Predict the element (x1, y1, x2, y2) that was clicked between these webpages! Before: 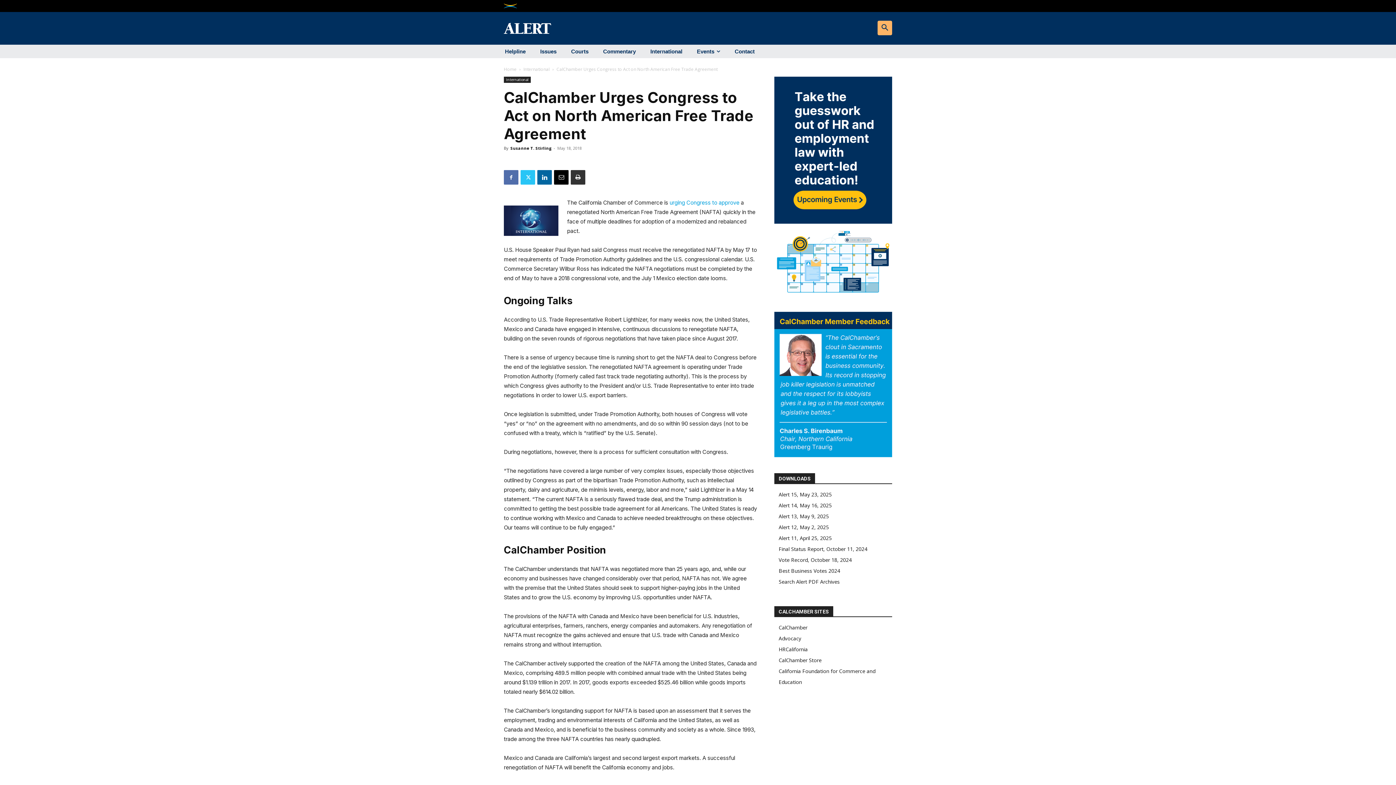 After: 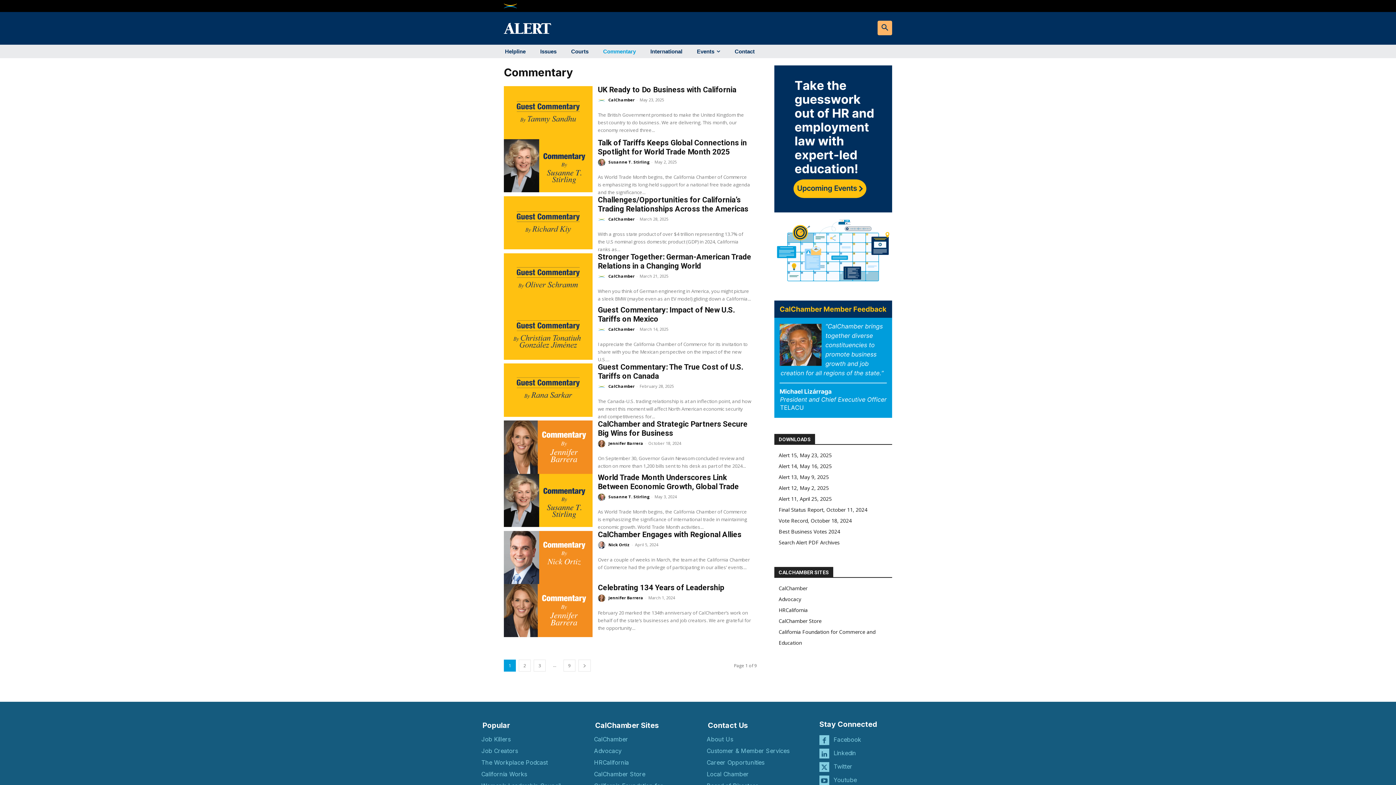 Action: bbox: (603, 42, 636, 60) label: Commentary